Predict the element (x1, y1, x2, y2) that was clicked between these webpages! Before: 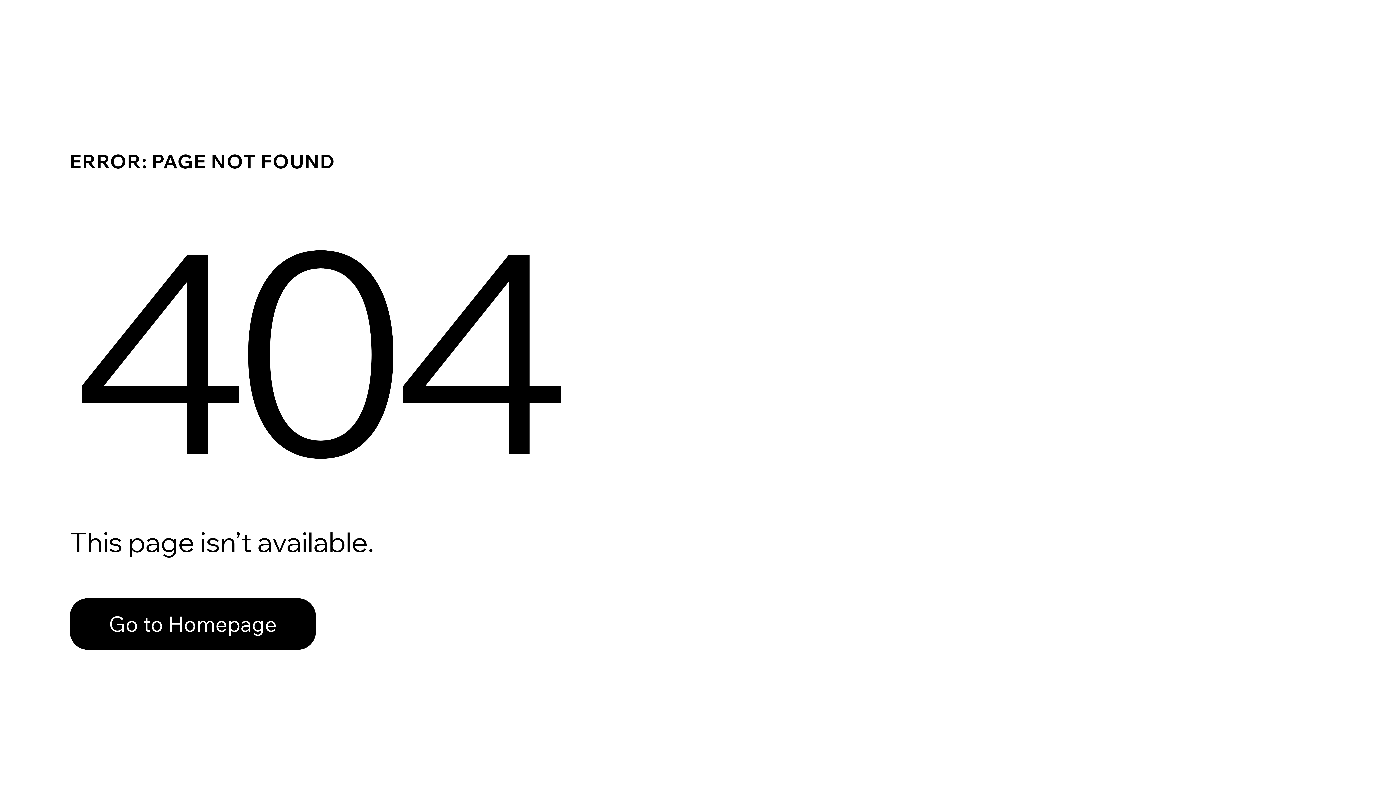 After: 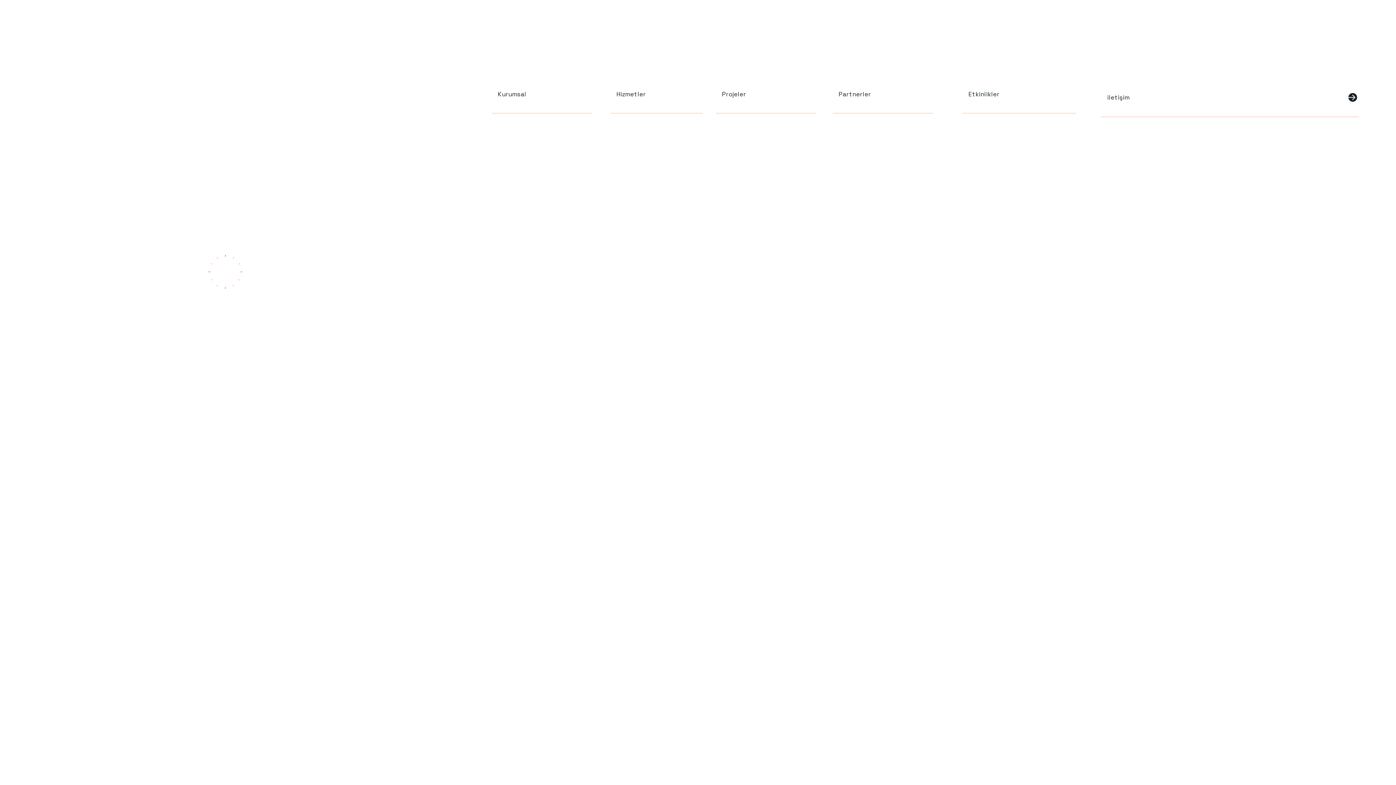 Action: bbox: (69, 582, 768, 659) label: Go to Homepage